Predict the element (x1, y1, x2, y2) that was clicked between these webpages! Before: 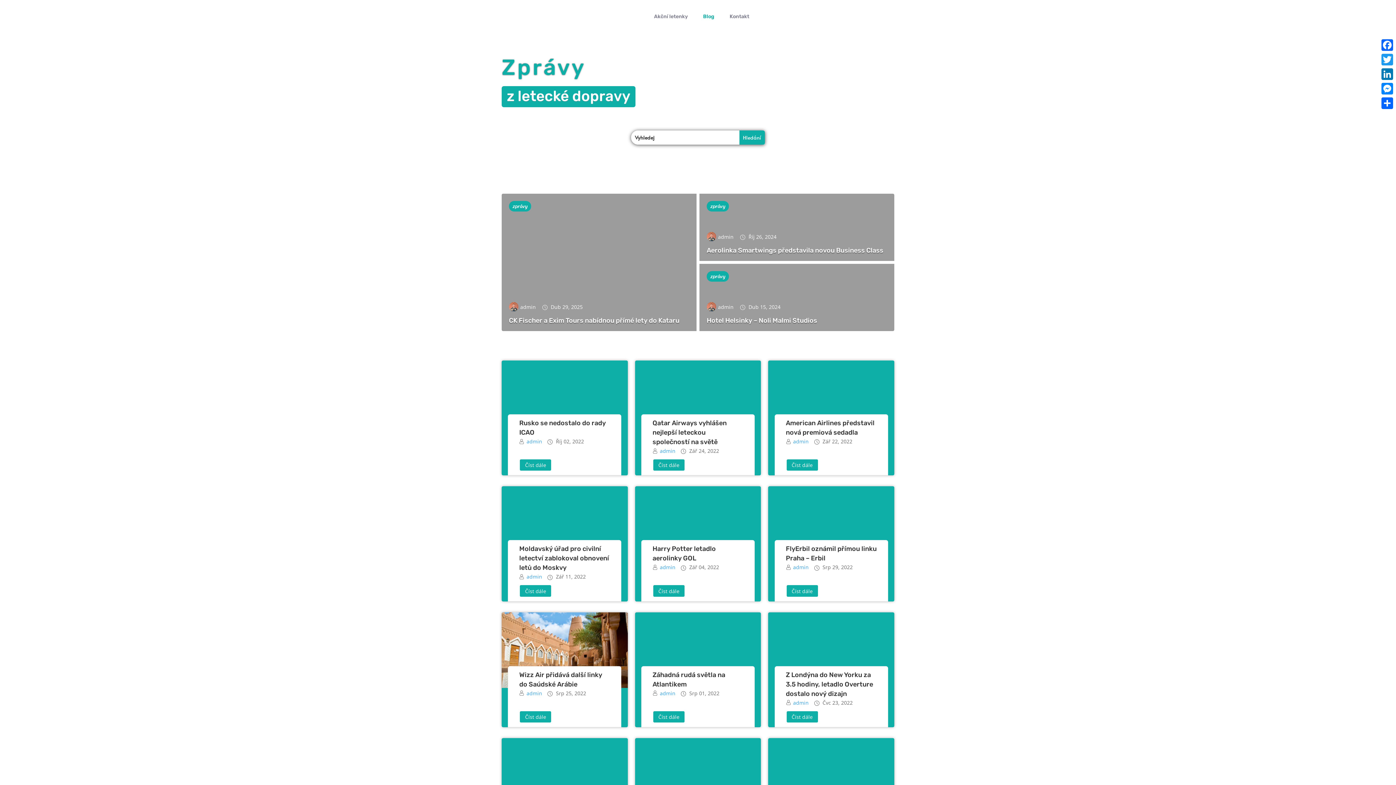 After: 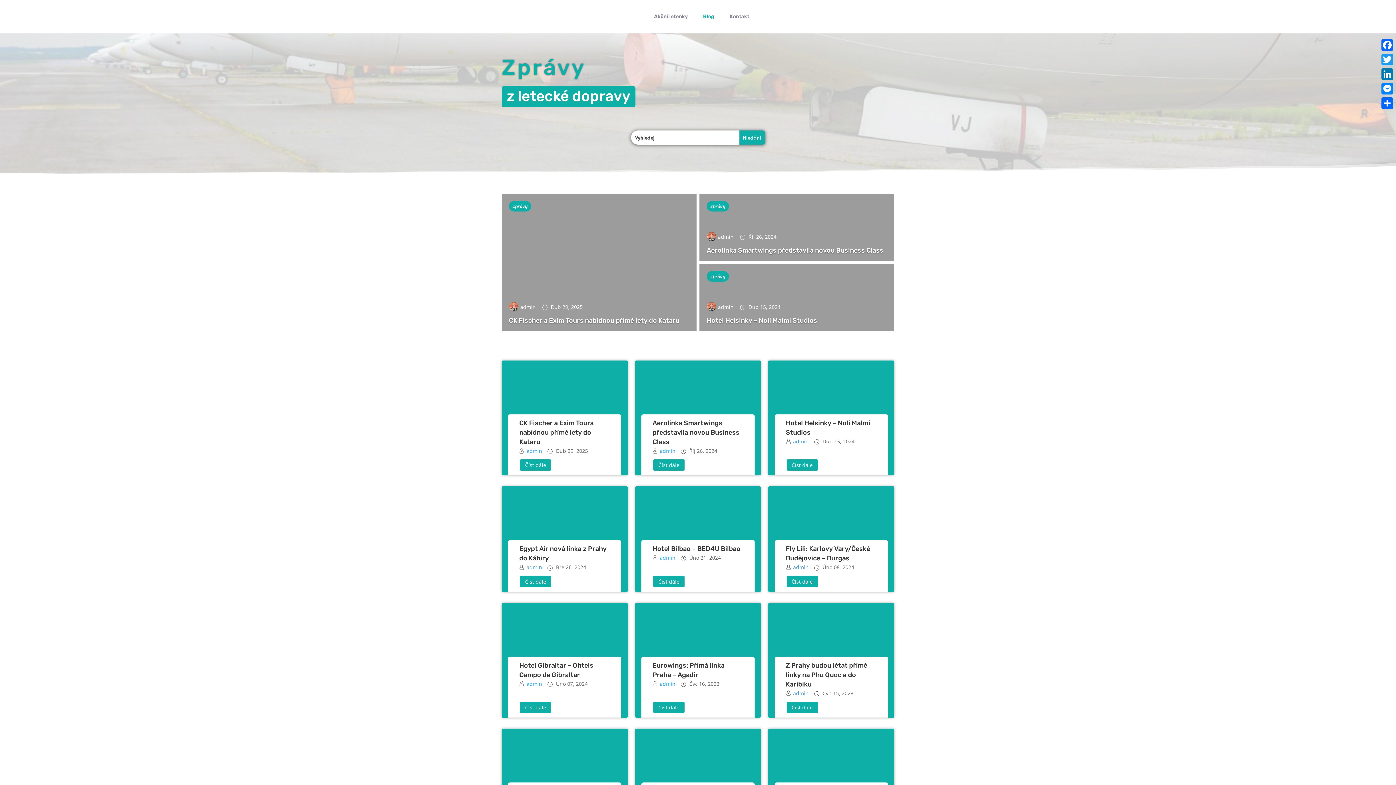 Action: bbox: (696, 2, 714, 30) label: Blog